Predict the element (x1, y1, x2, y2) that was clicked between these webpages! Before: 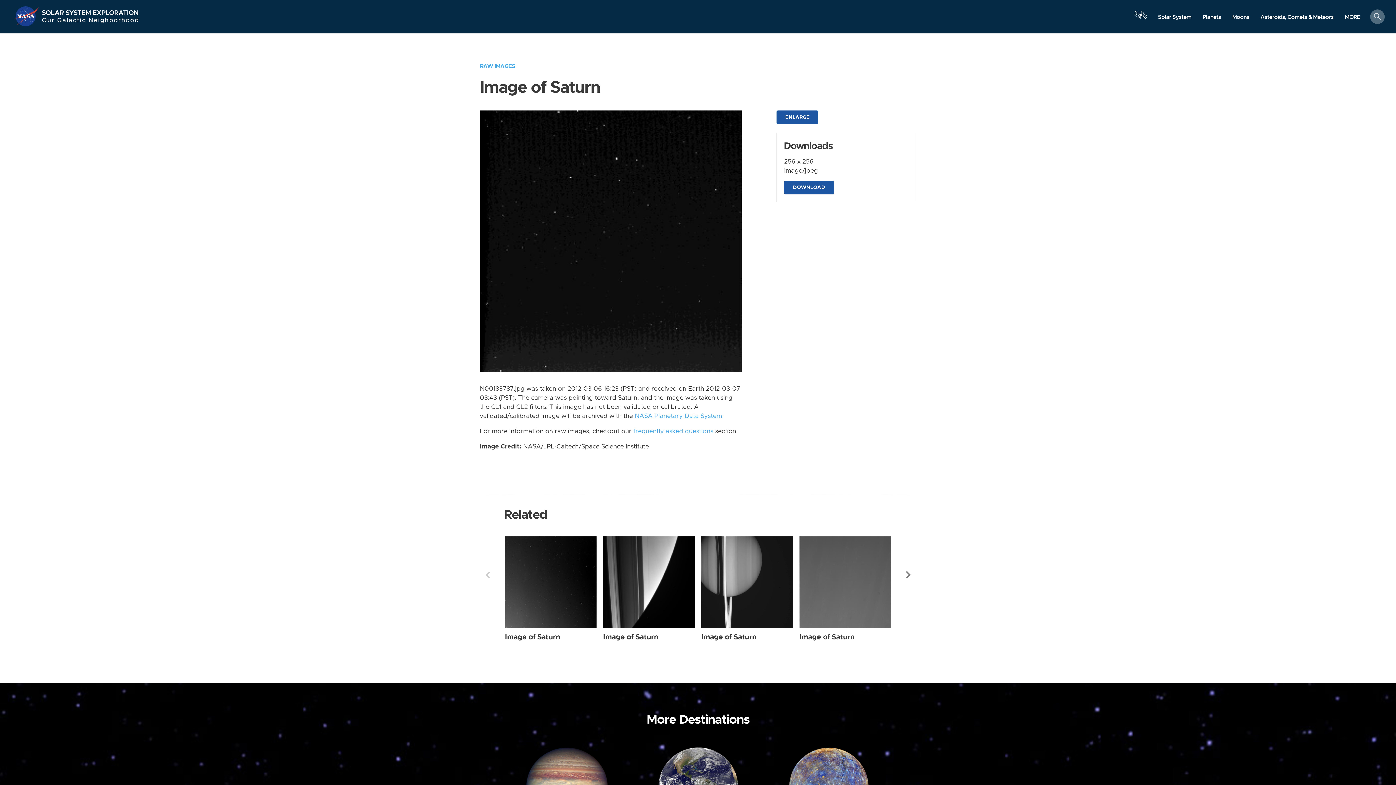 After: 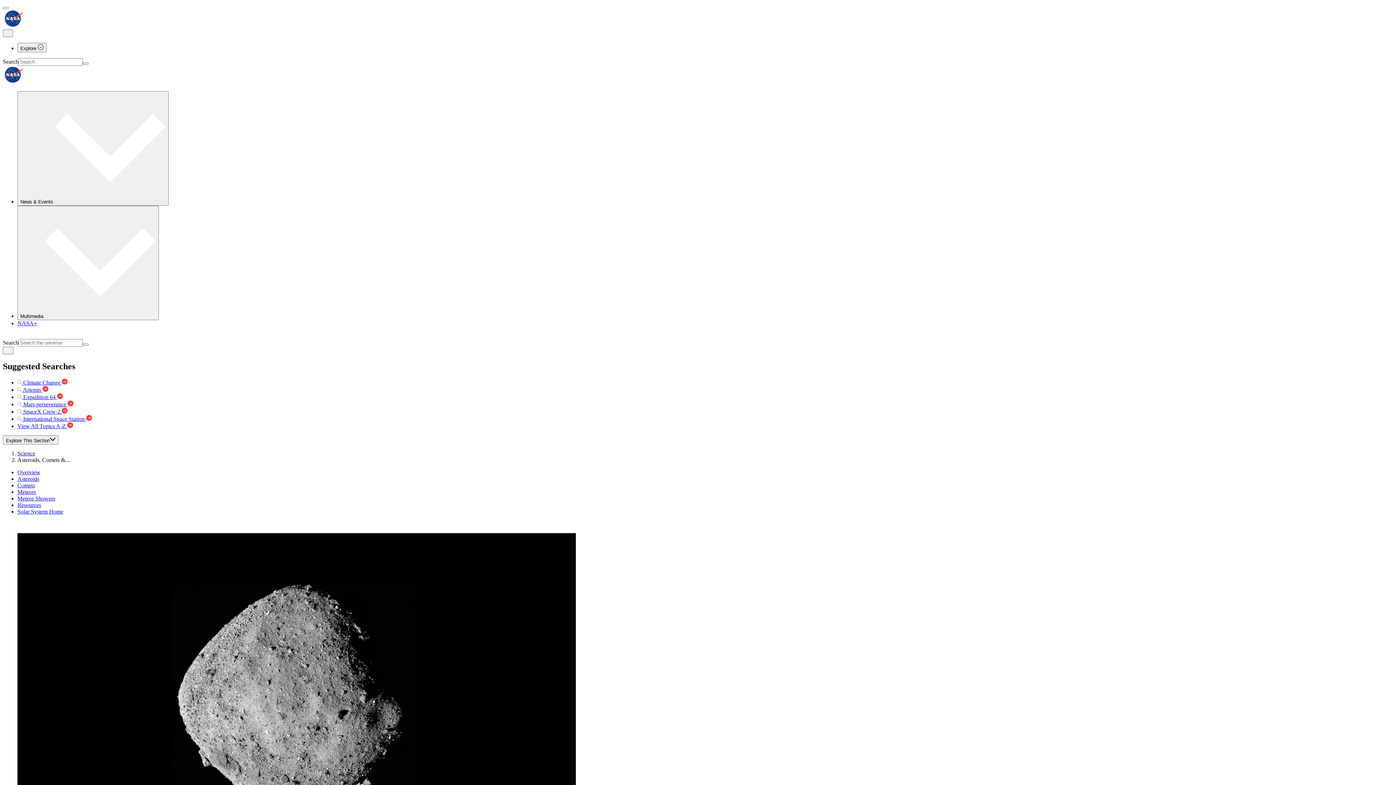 Action: bbox: (1255, 10, 1339, 23) label: Asteroids, Comets & Meteors